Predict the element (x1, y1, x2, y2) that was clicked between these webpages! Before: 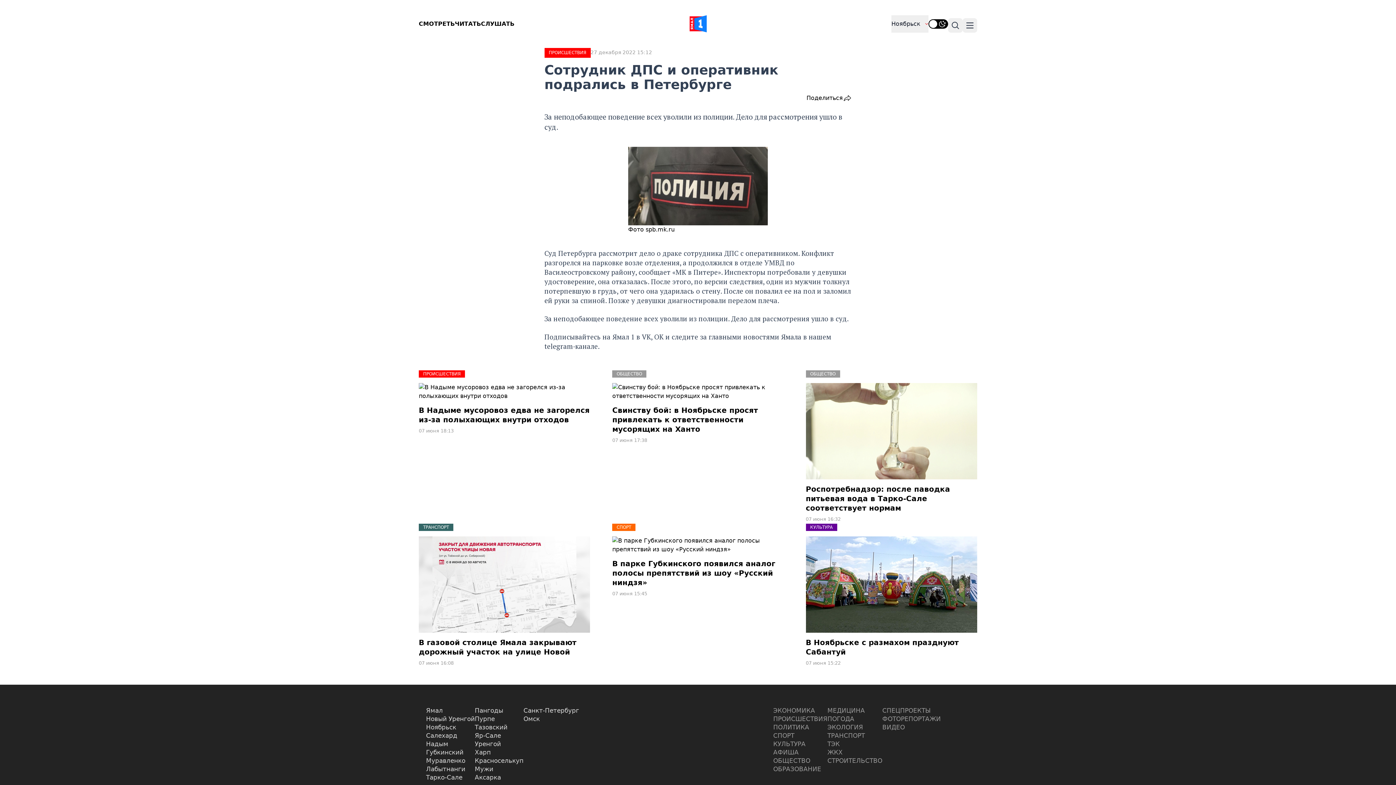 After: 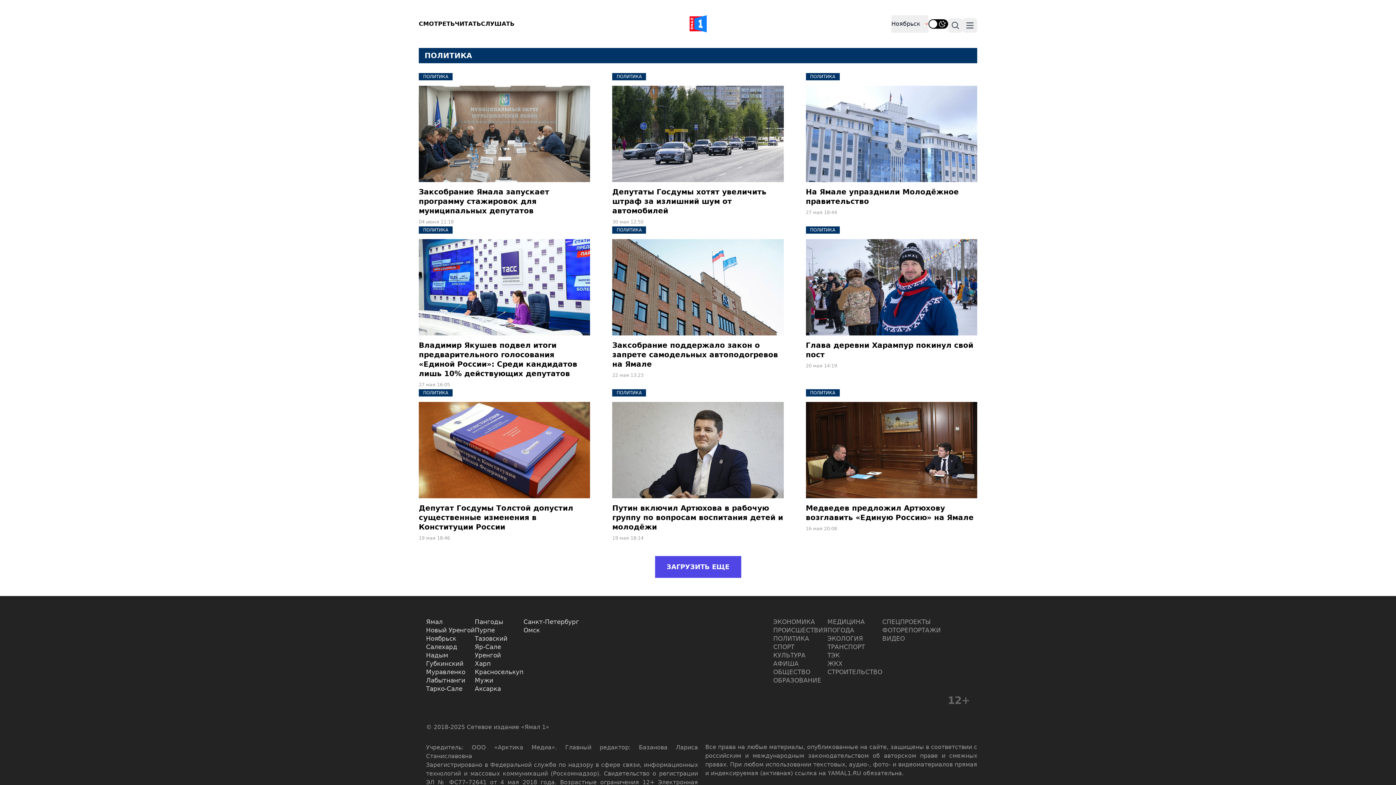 Action: bbox: (773, 723, 827, 731) label: ПОЛИТИКА